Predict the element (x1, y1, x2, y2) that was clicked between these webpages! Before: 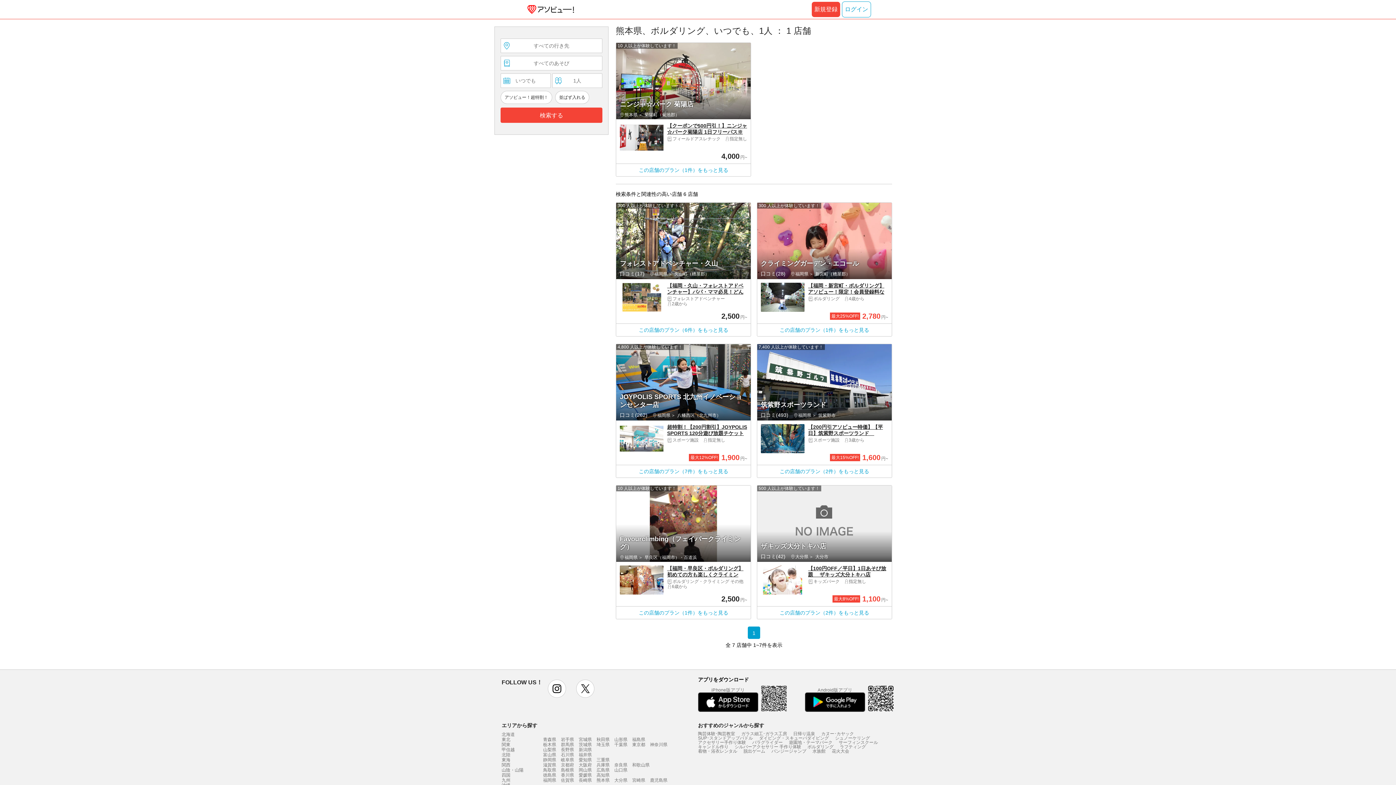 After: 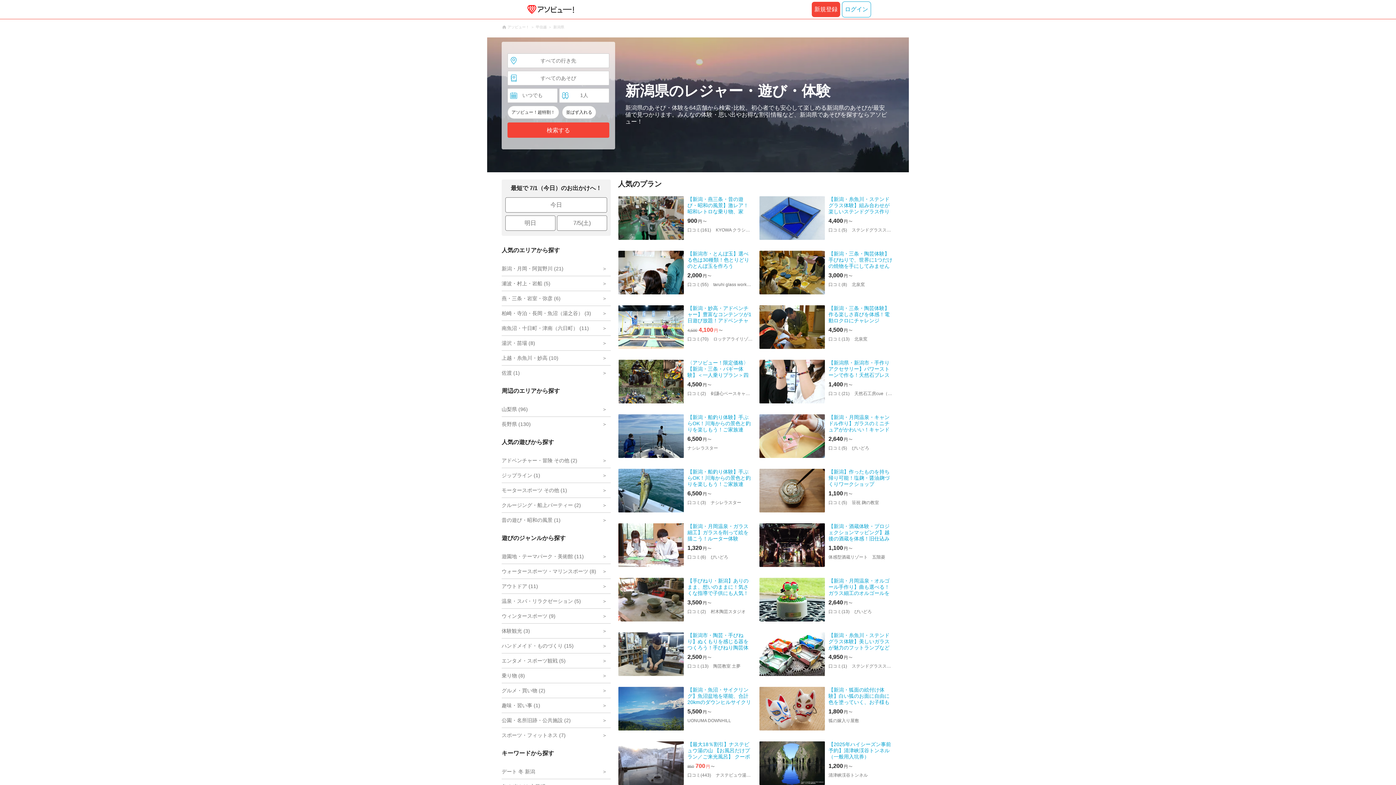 Action: label: 新潟県 bbox: (578, 747, 592, 752)